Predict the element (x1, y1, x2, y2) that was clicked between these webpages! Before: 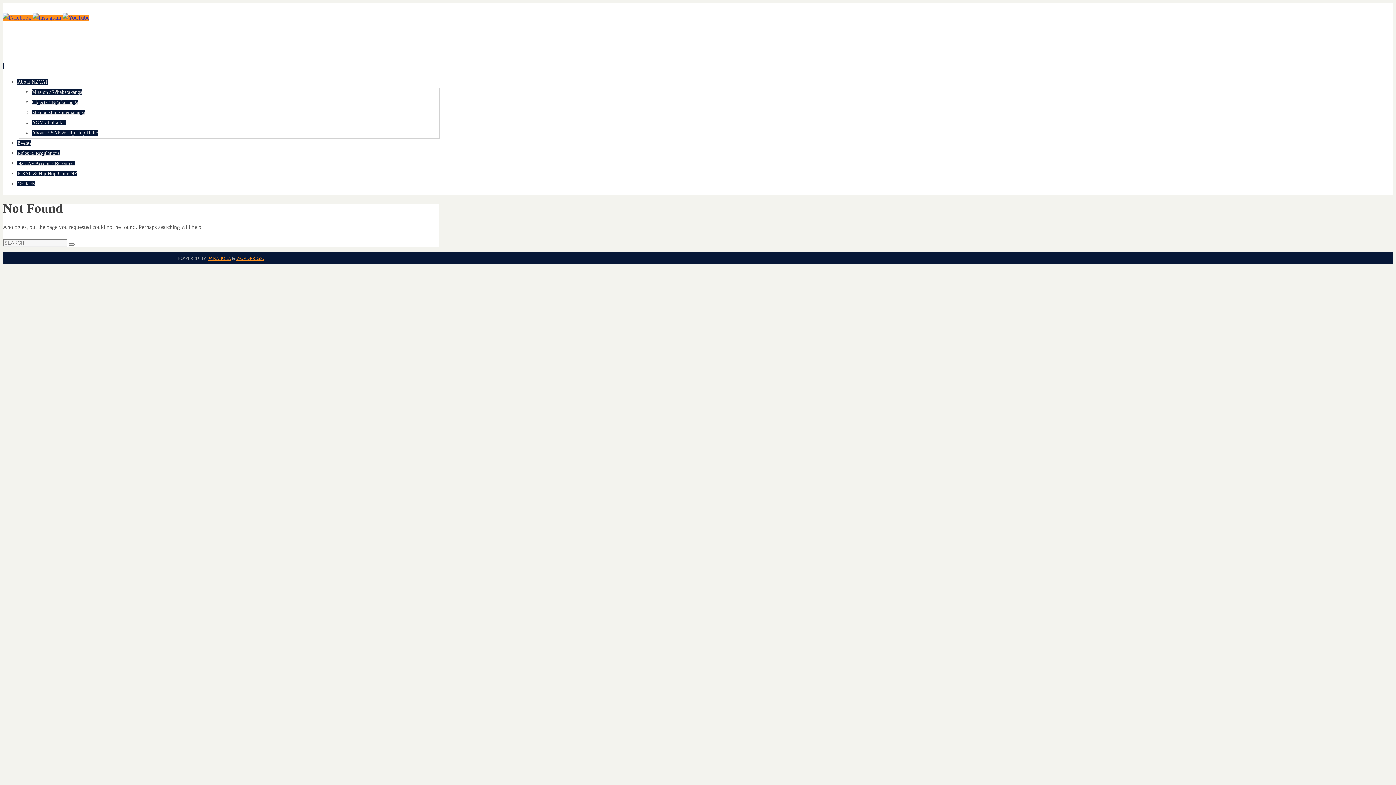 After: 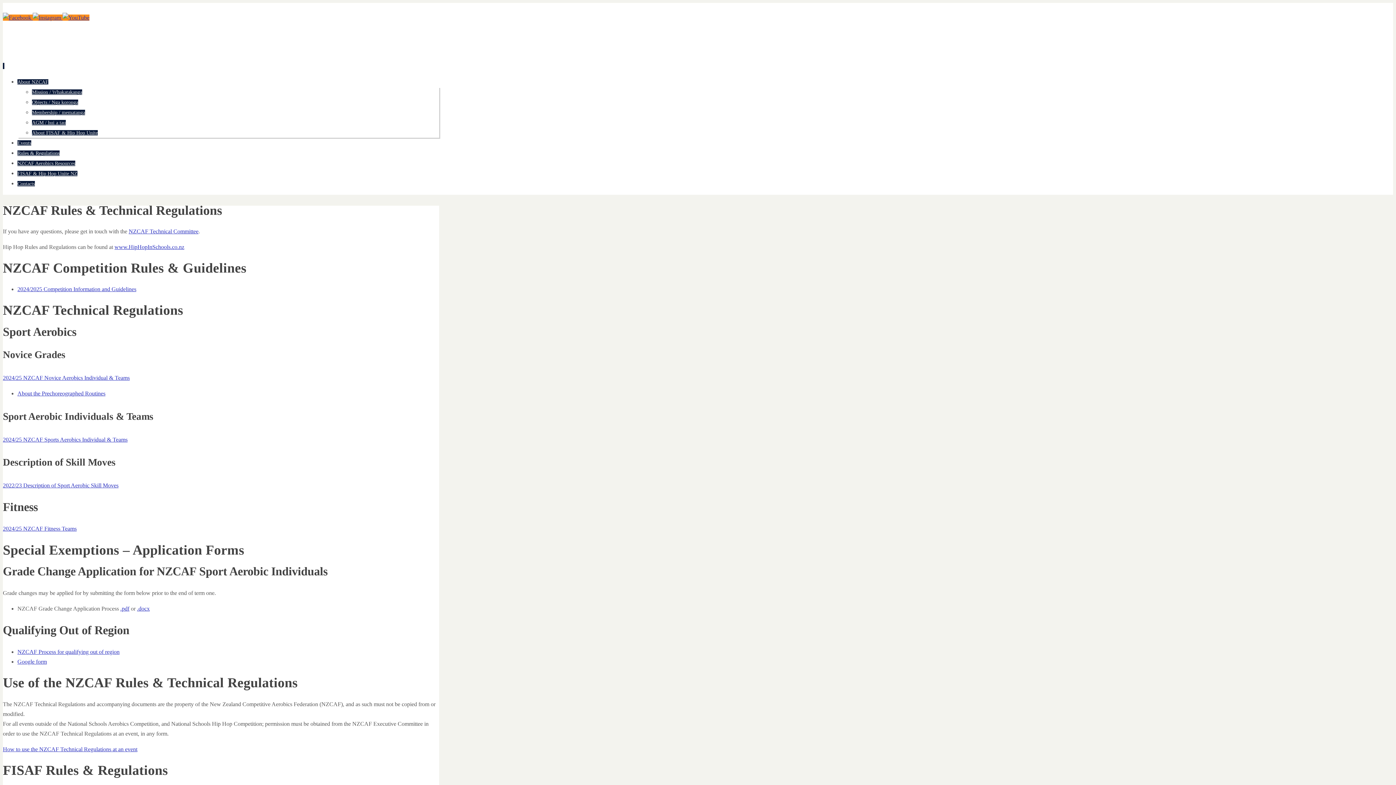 Action: label: Rules & Regulations bbox: (17, 150, 59, 156)